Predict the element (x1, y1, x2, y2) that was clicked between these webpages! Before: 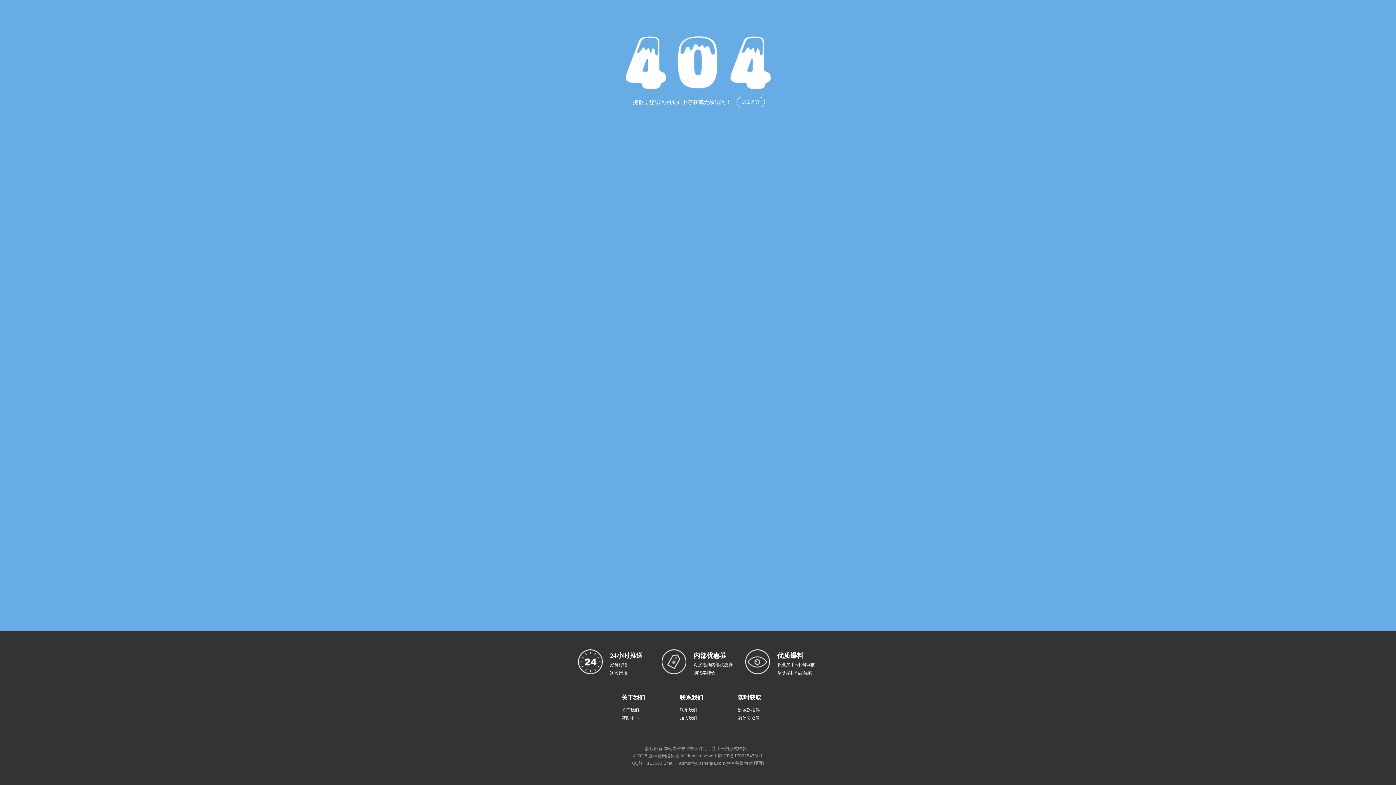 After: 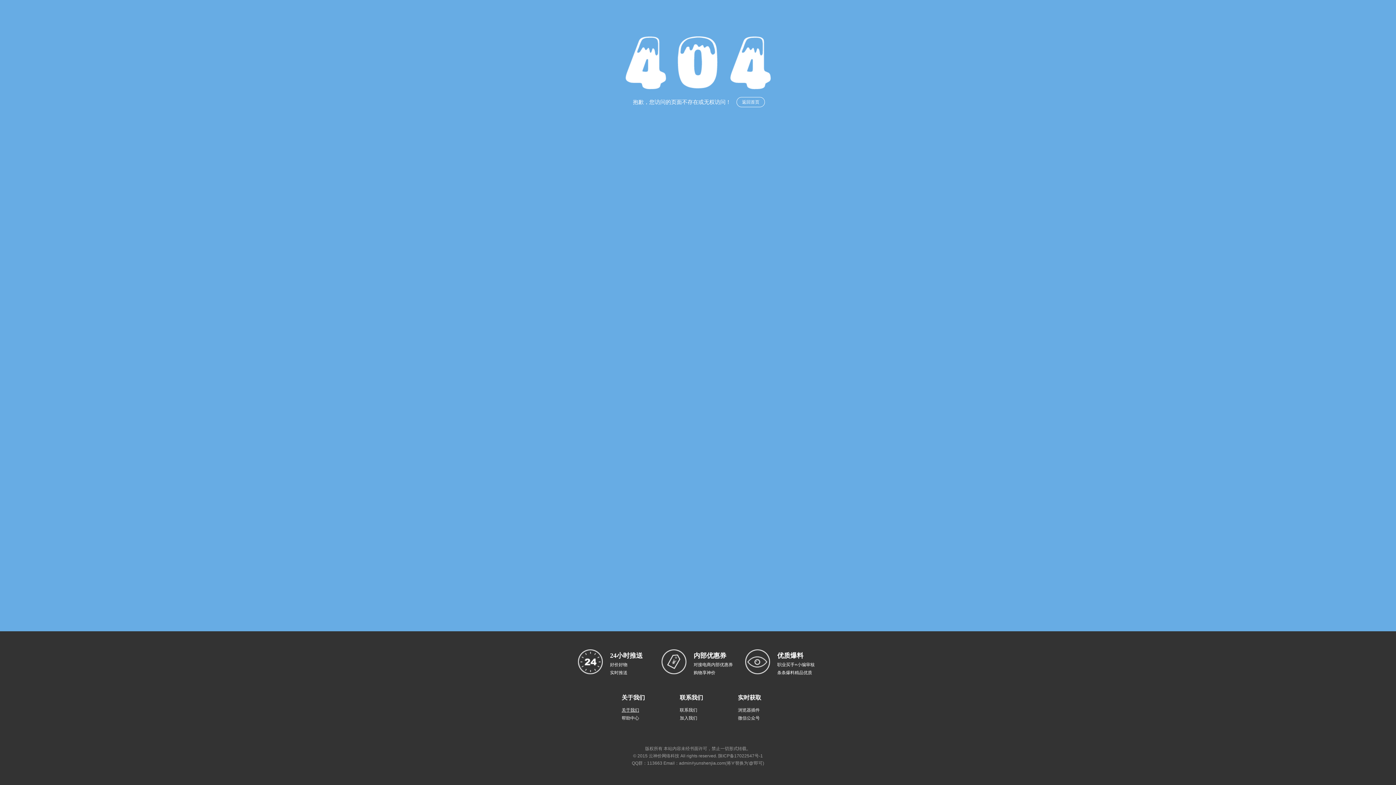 Action: label: 关于我们 bbox: (621, 708, 639, 713)